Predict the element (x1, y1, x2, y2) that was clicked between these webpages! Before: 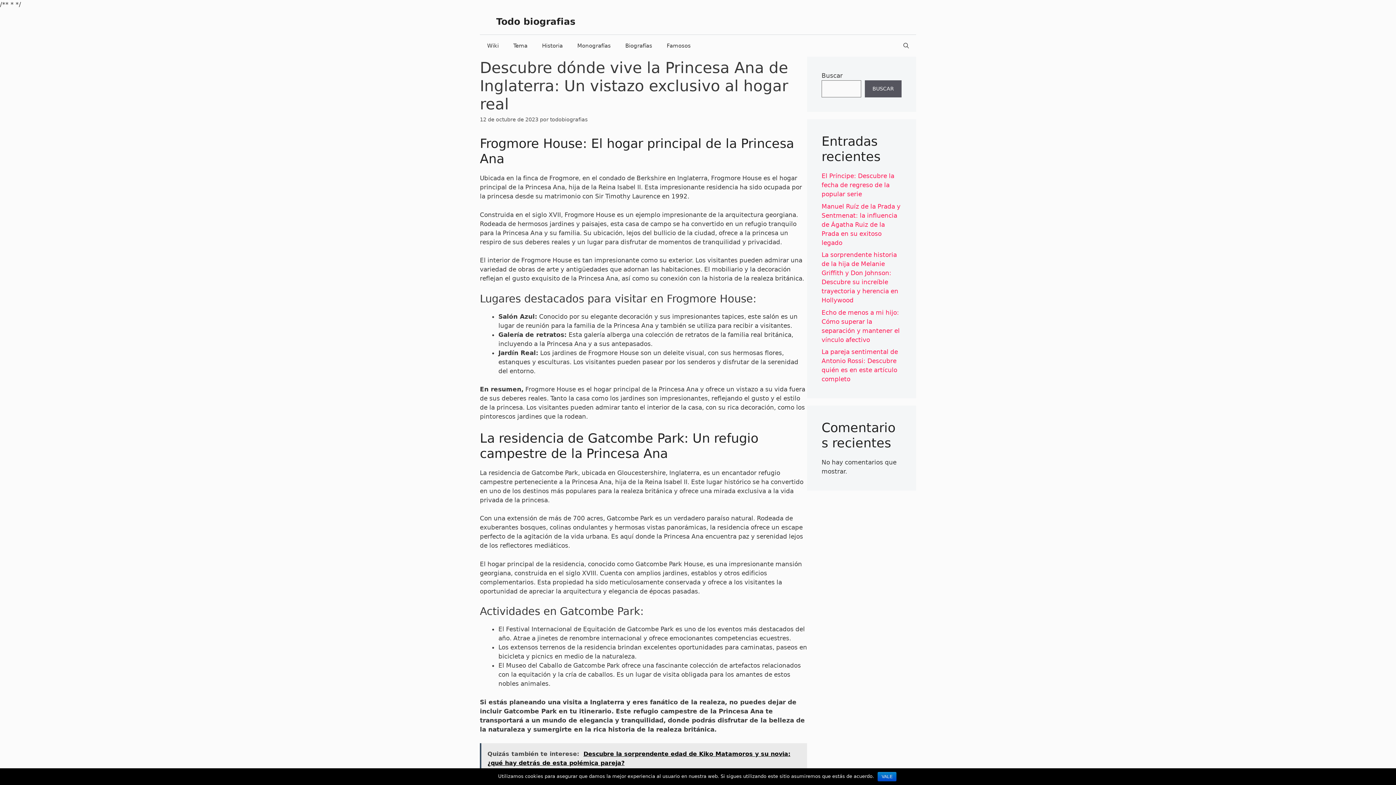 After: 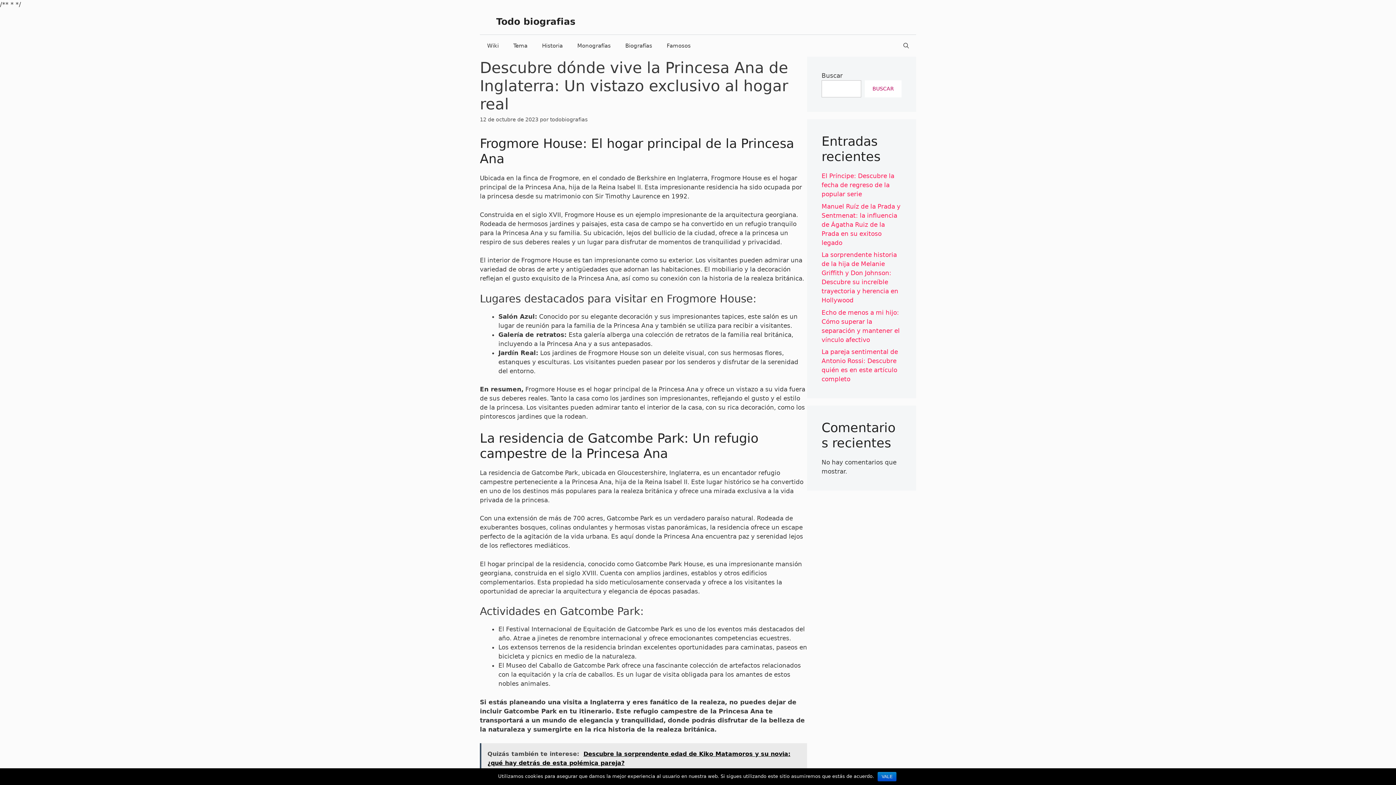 Action: label: Buscar bbox: (865, 80, 901, 97)